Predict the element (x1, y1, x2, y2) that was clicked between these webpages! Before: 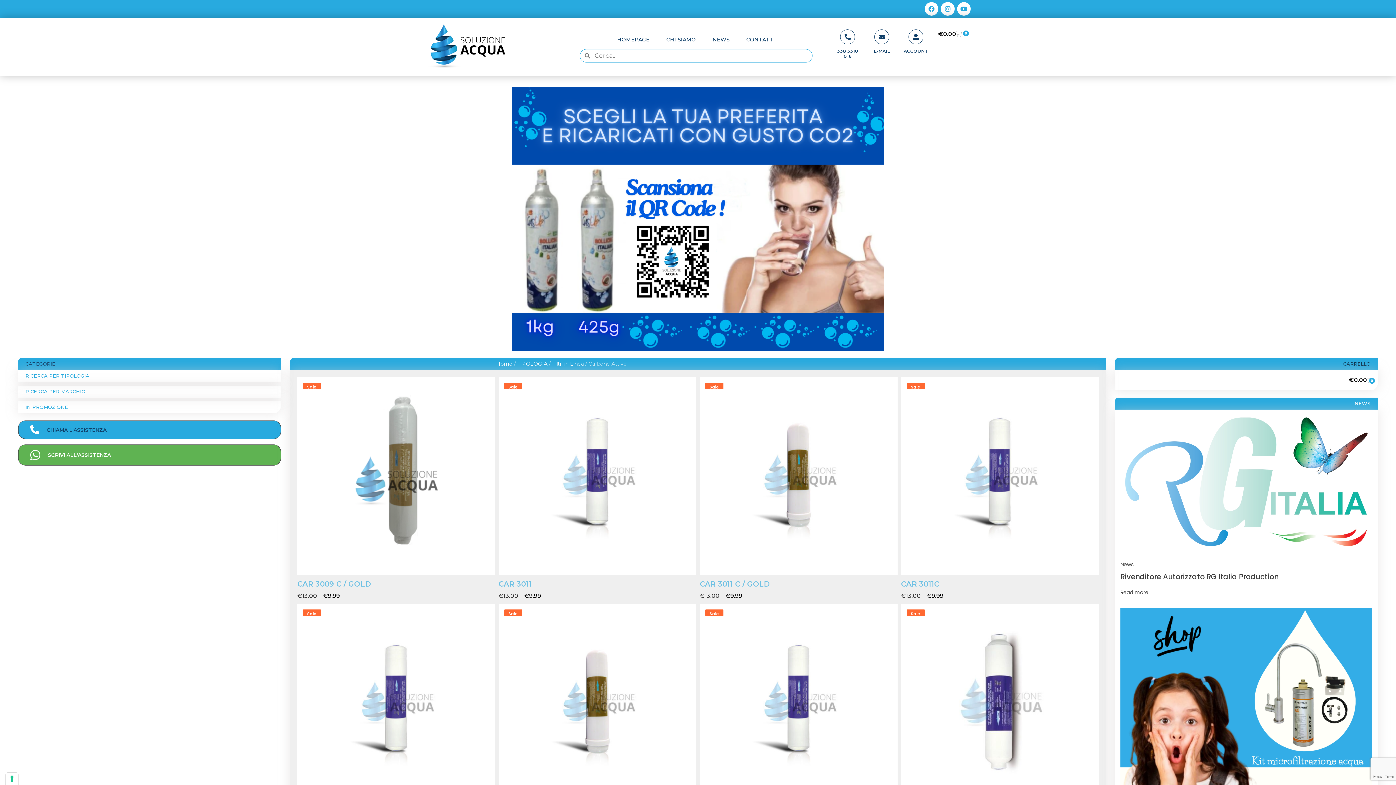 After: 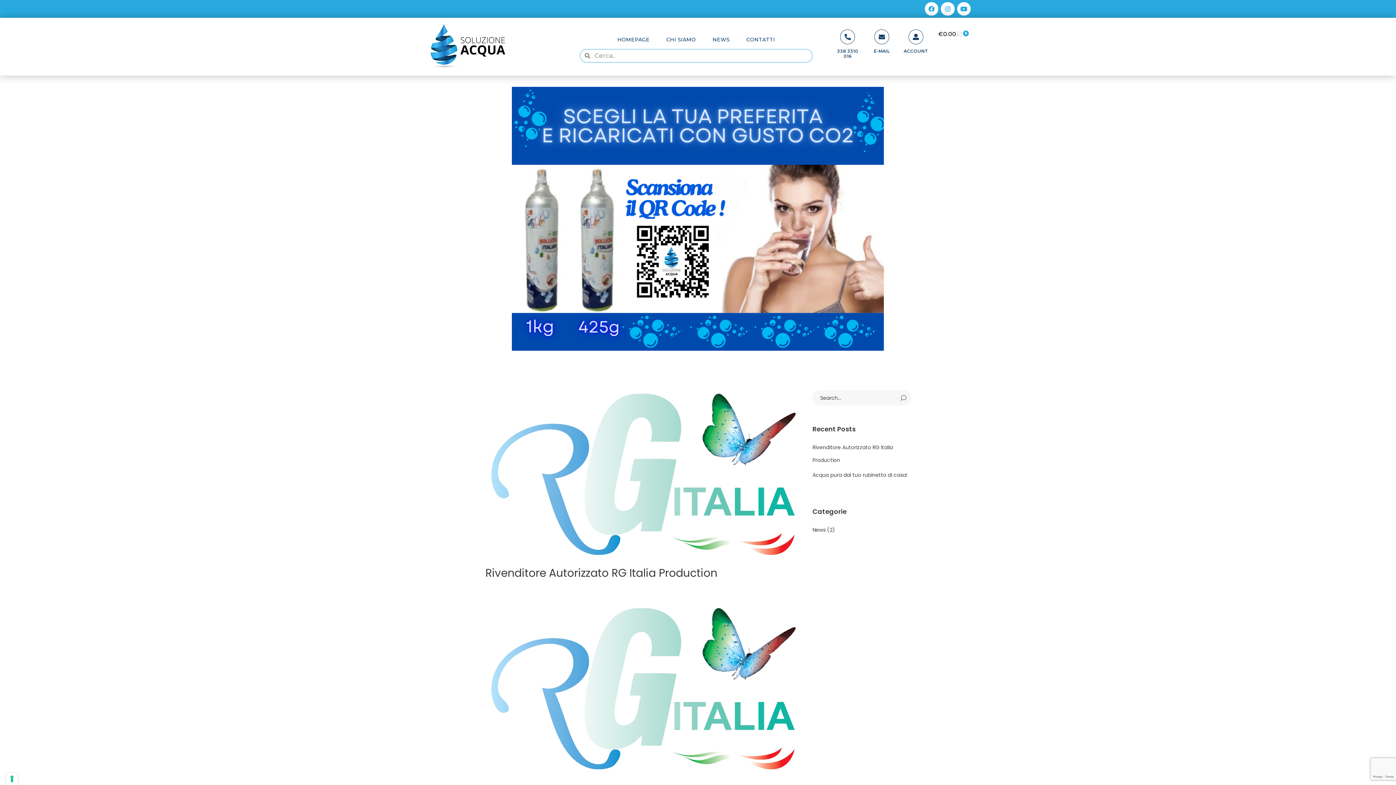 Action: label: Rivenditore Autorizzato RG Italia Production bbox: (1120, 571, 1278, 582)